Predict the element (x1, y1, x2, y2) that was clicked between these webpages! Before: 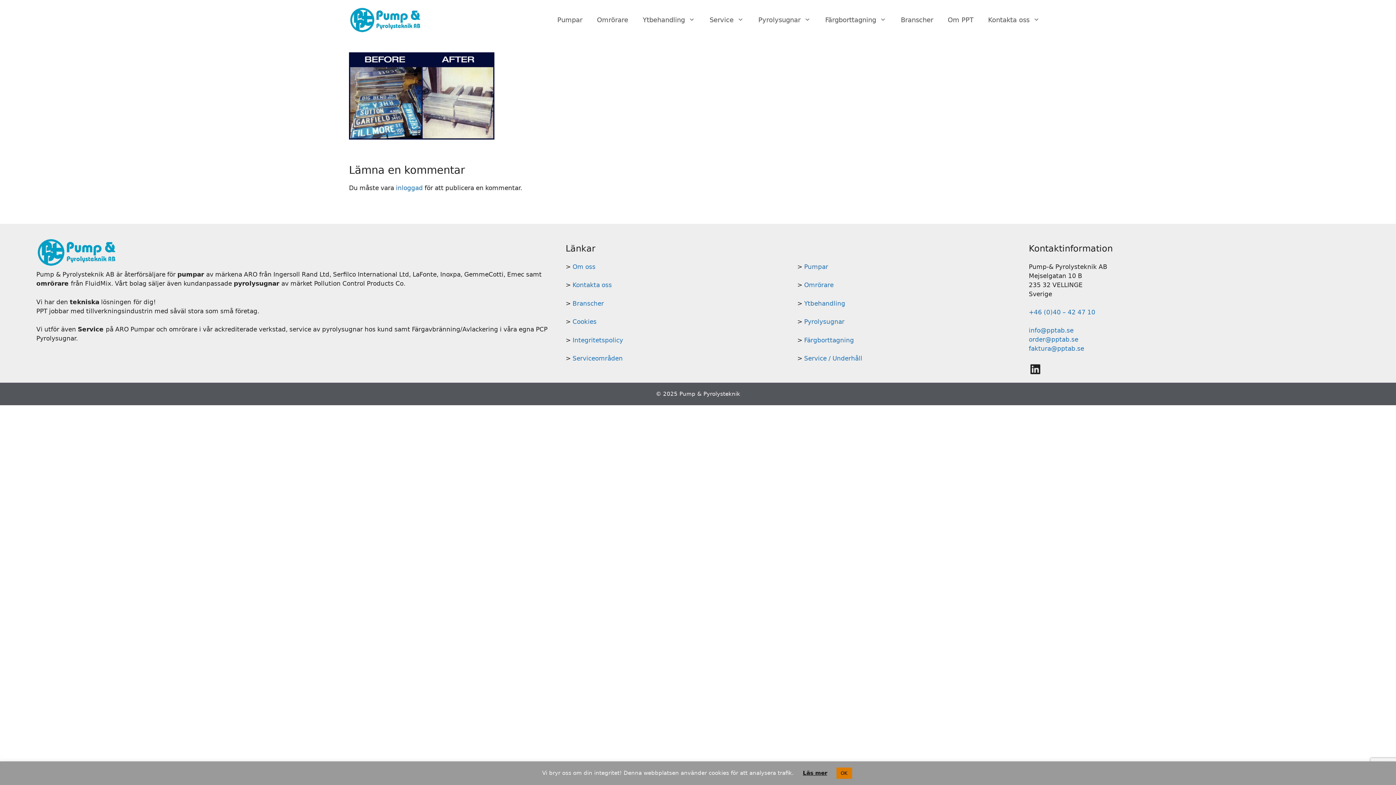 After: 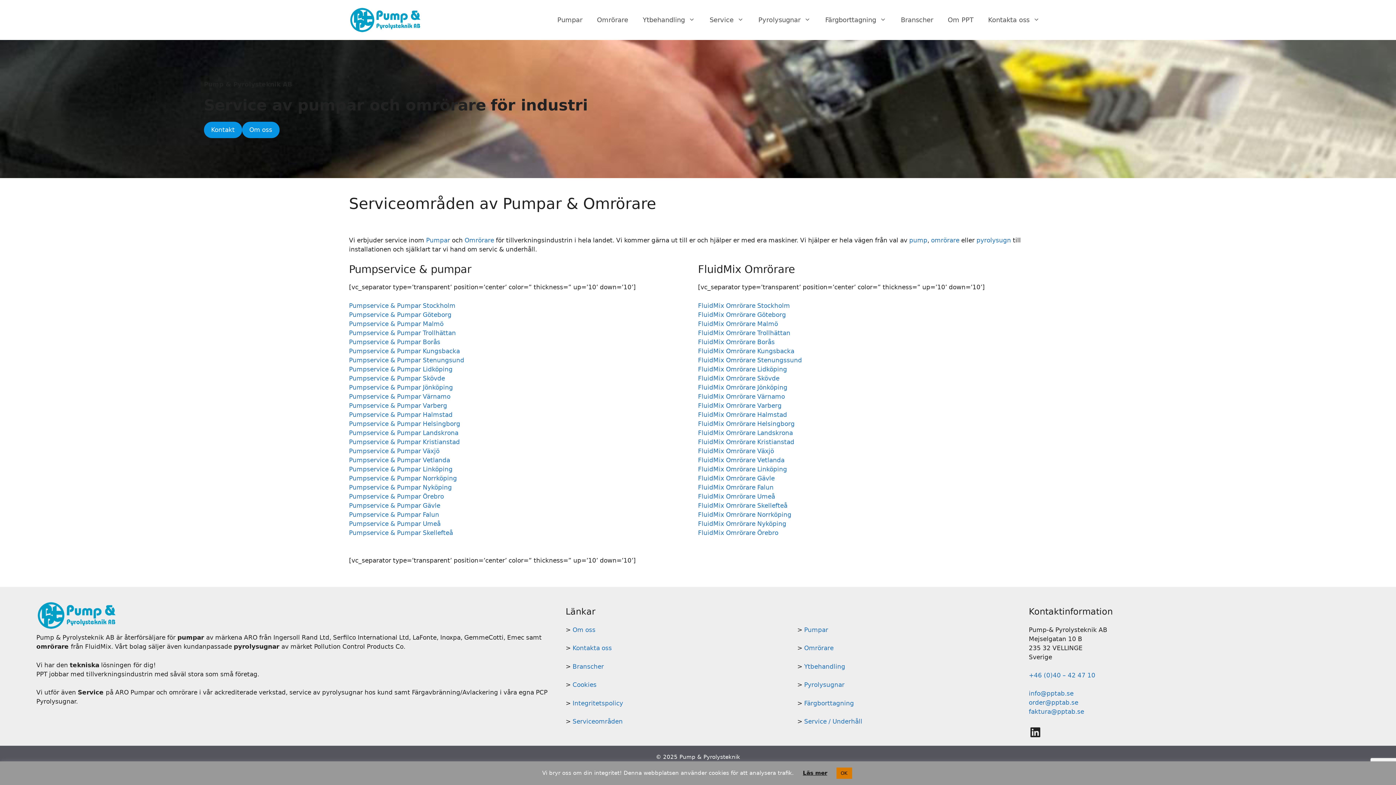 Action: label: Serviceområden bbox: (572, 354, 622, 362)